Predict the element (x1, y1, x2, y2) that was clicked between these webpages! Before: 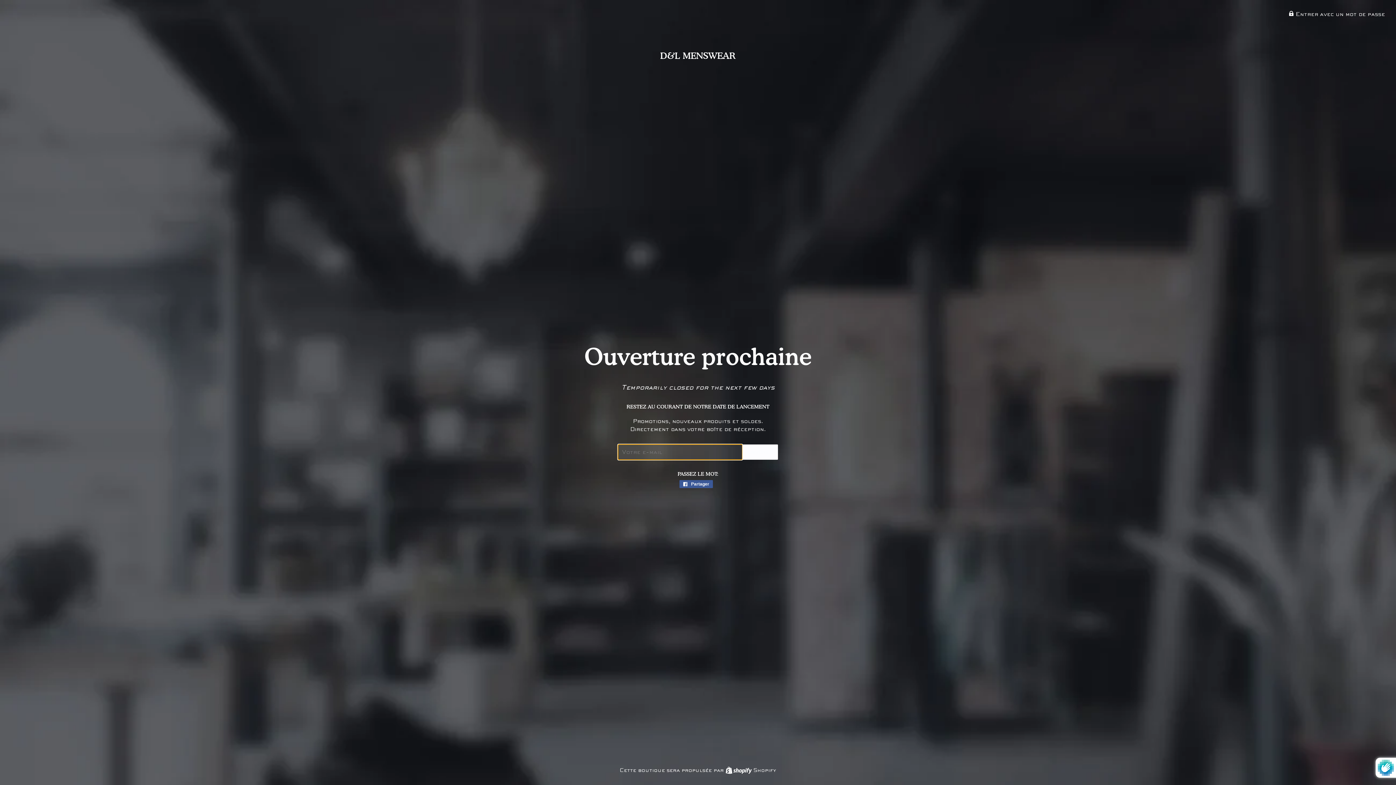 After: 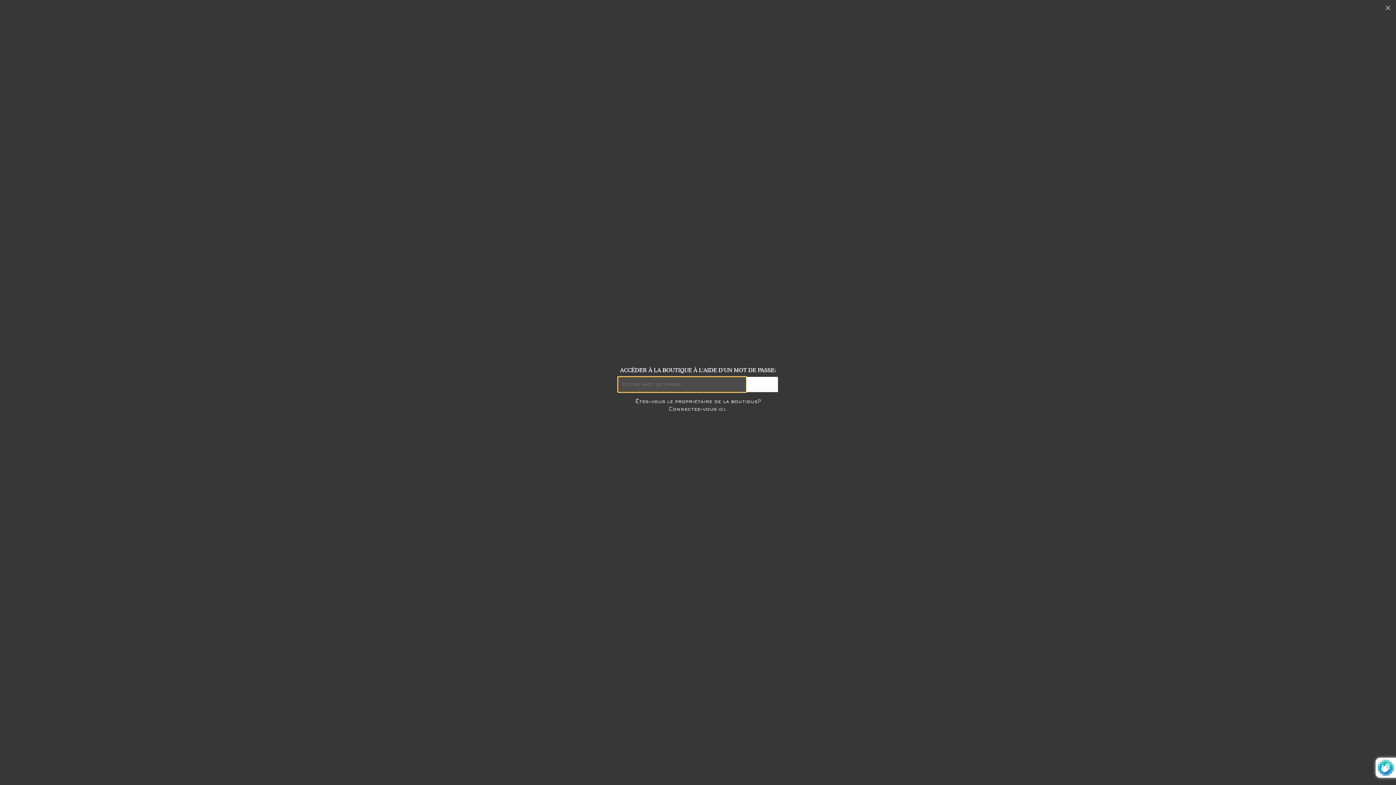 Action: label:  Entrer avec un mot de passe bbox: (1289, 11, 1385, 17)